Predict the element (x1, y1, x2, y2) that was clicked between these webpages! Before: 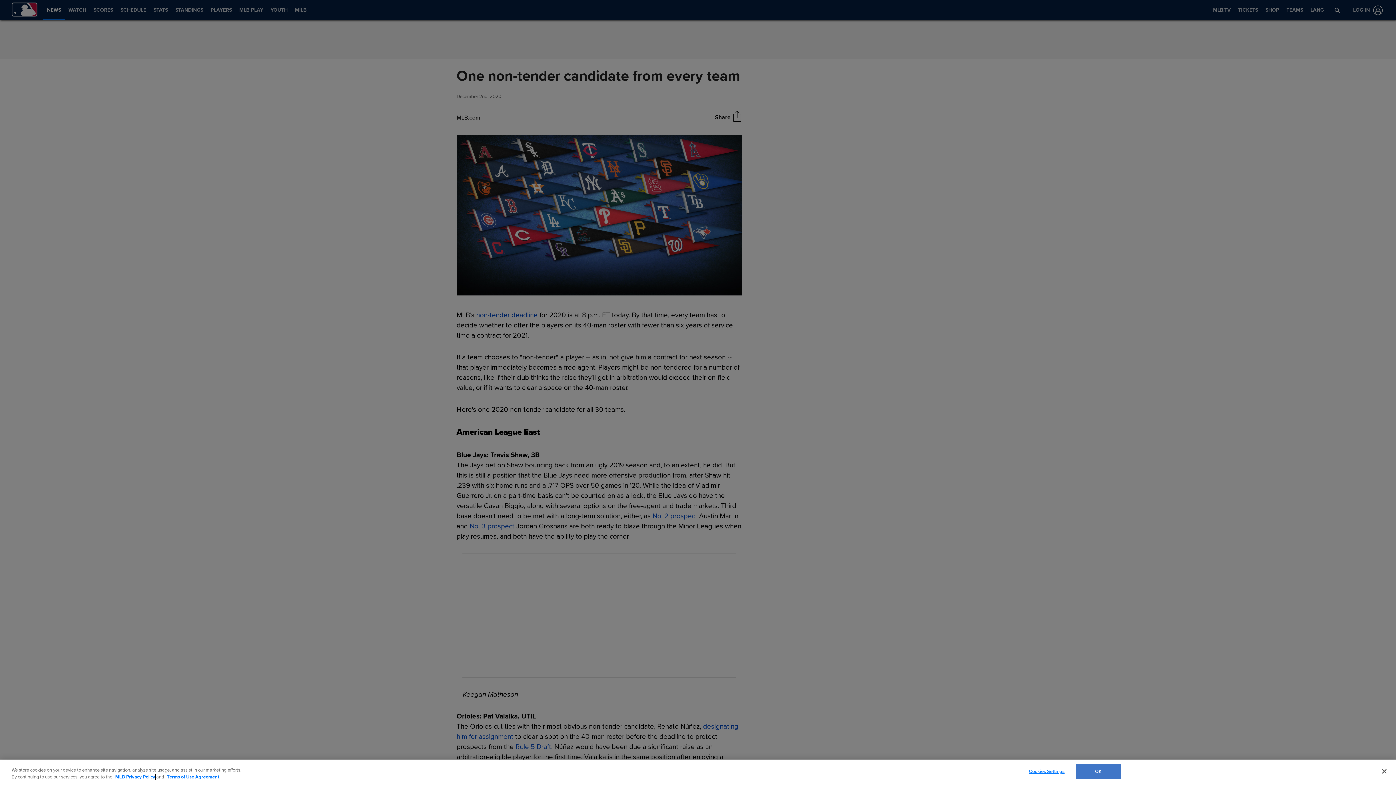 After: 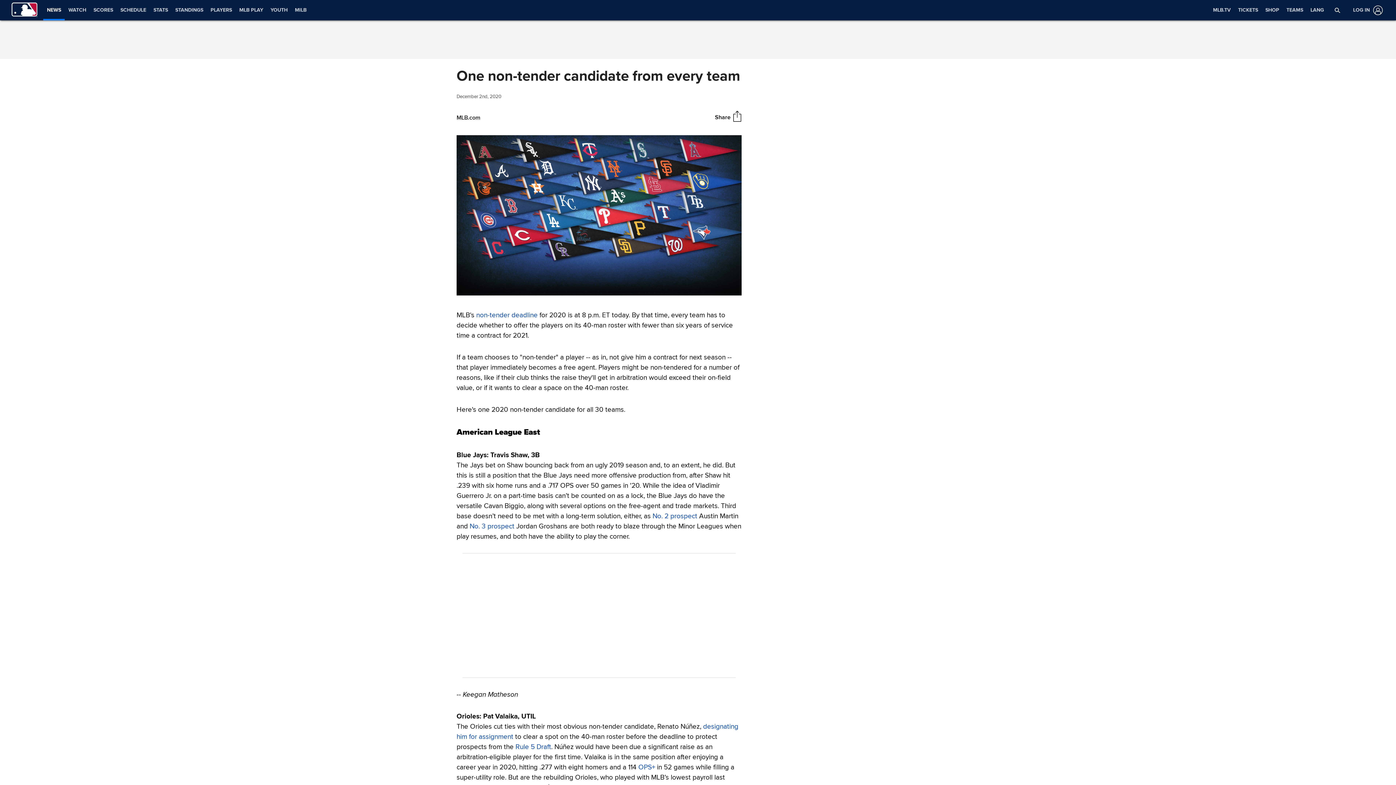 Action: label: Close bbox: (1376, 763, 1392, 779)